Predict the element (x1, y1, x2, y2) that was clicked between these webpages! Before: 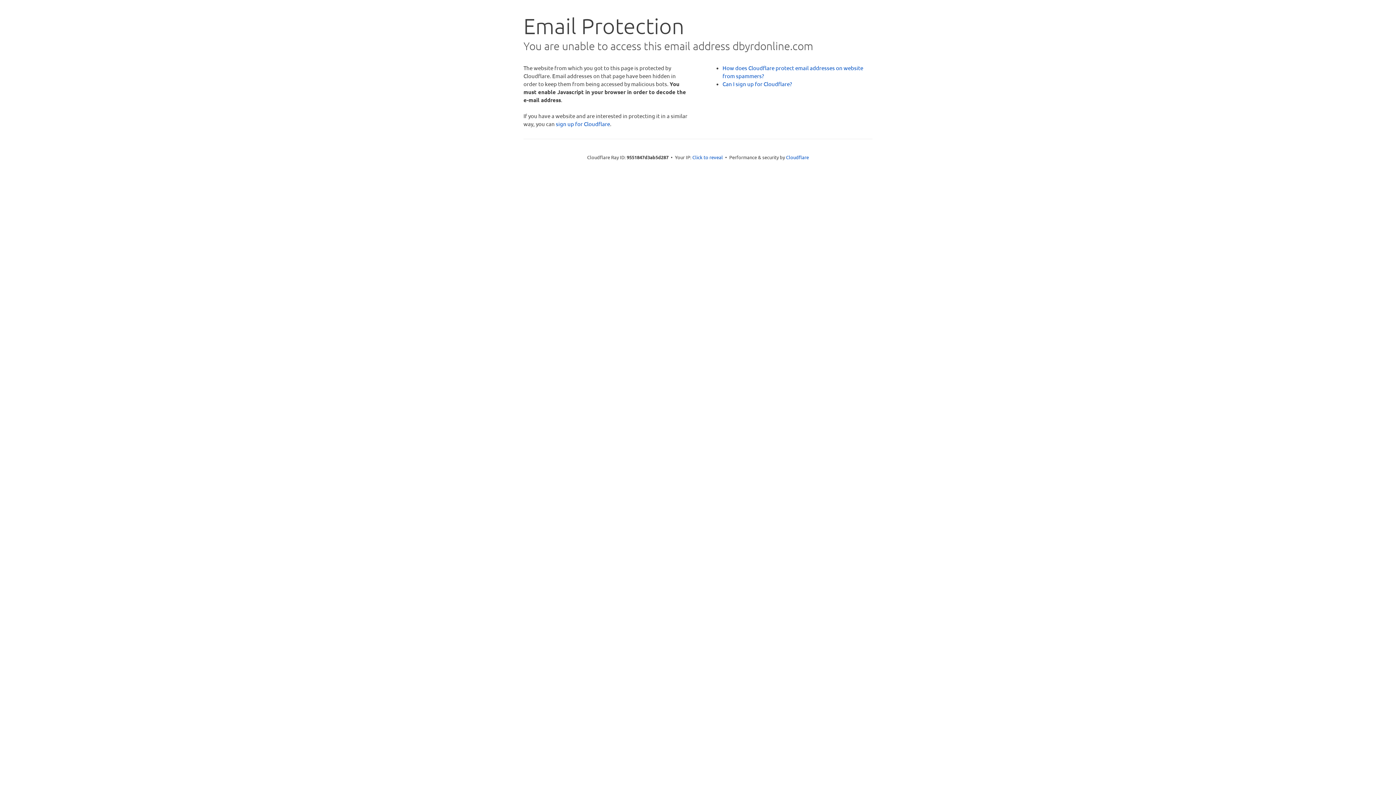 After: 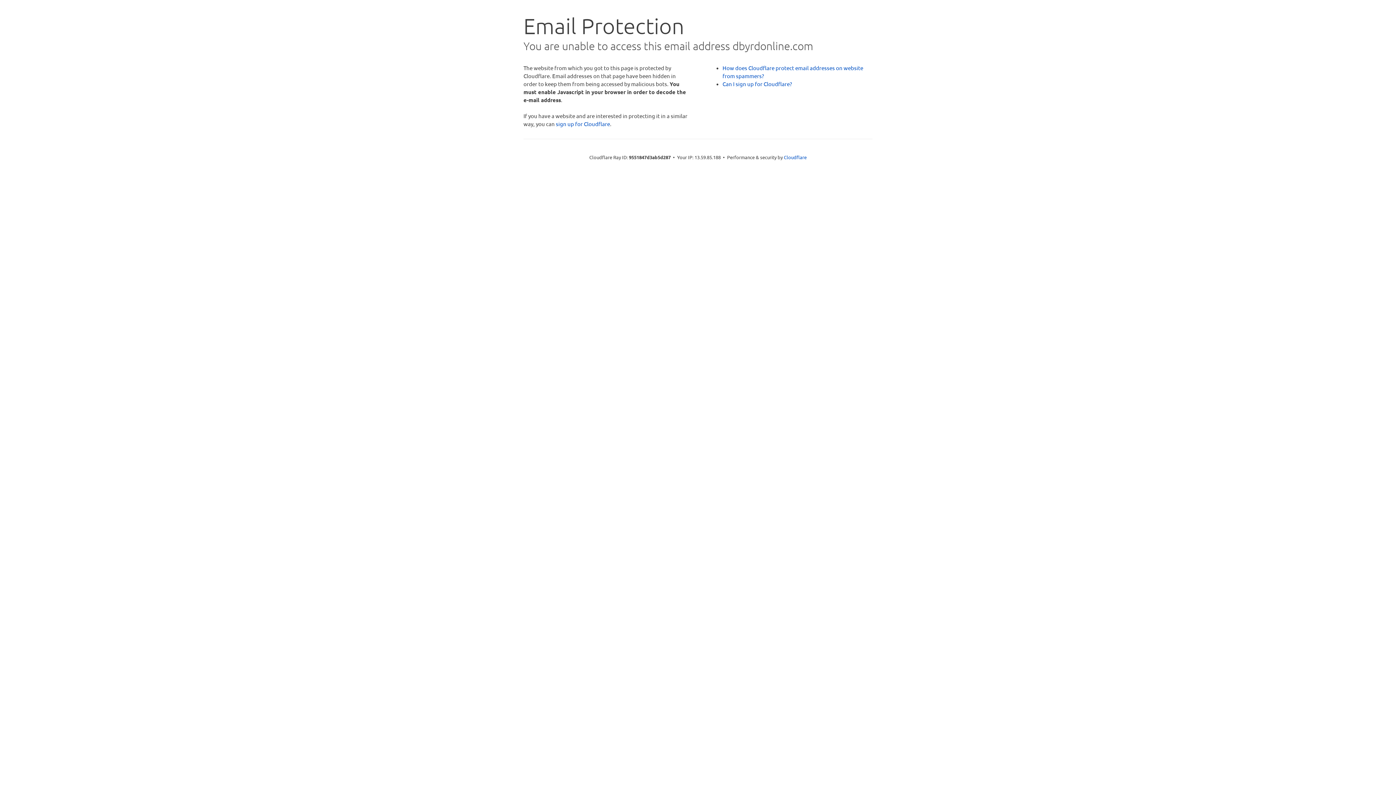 Action: bbox: (692, 153, 723, 160) label: Click to reveal